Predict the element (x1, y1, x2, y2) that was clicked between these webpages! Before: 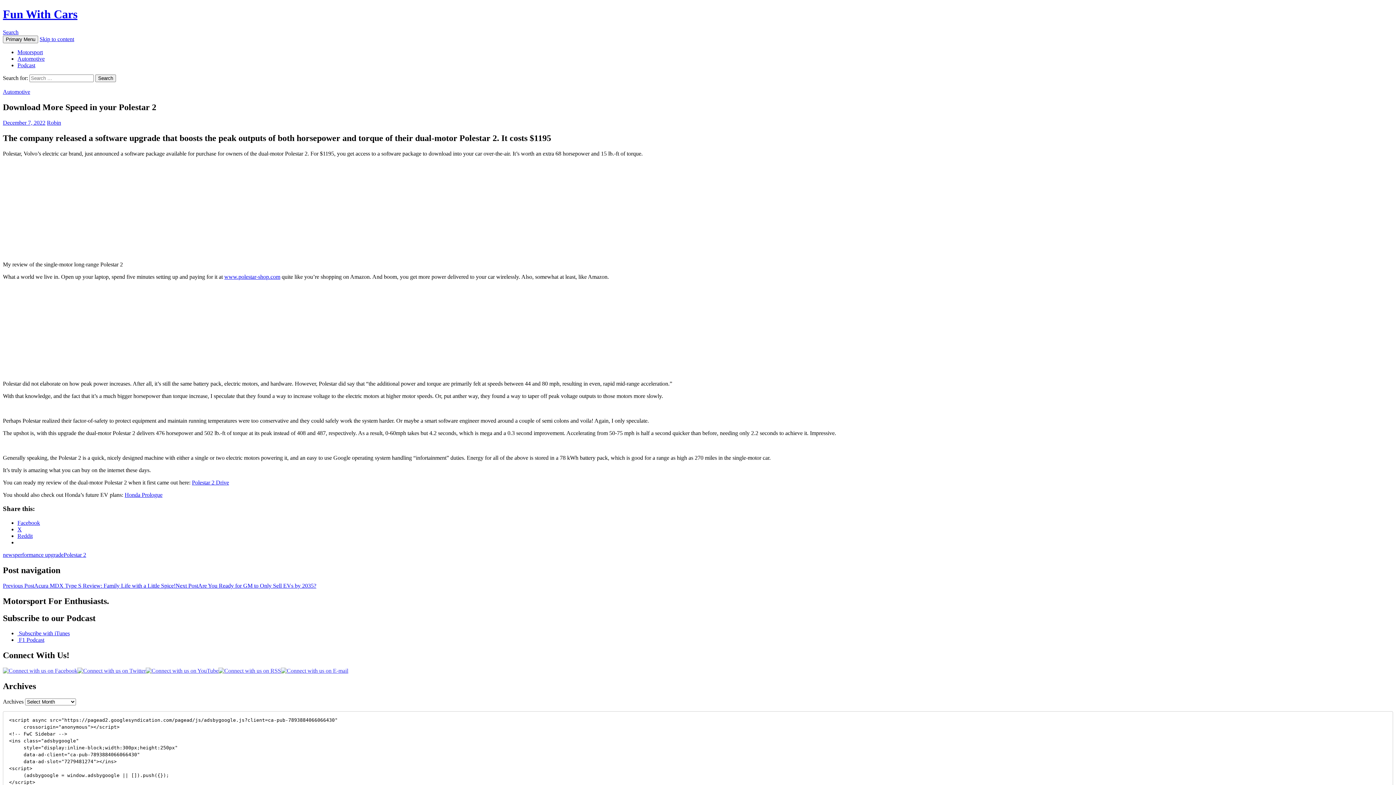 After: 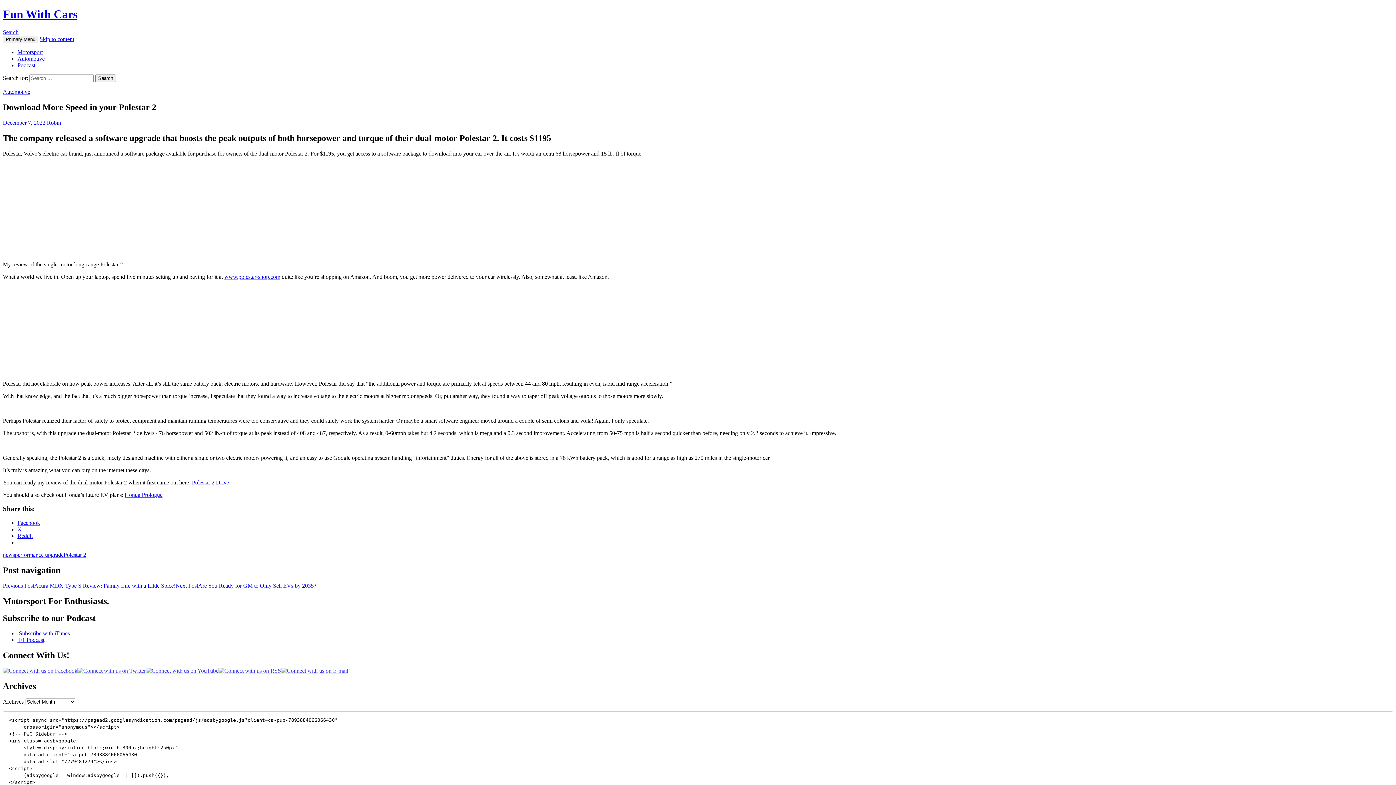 Action: label: December 7, 2022 bbox: (2, 119, 45, 125)